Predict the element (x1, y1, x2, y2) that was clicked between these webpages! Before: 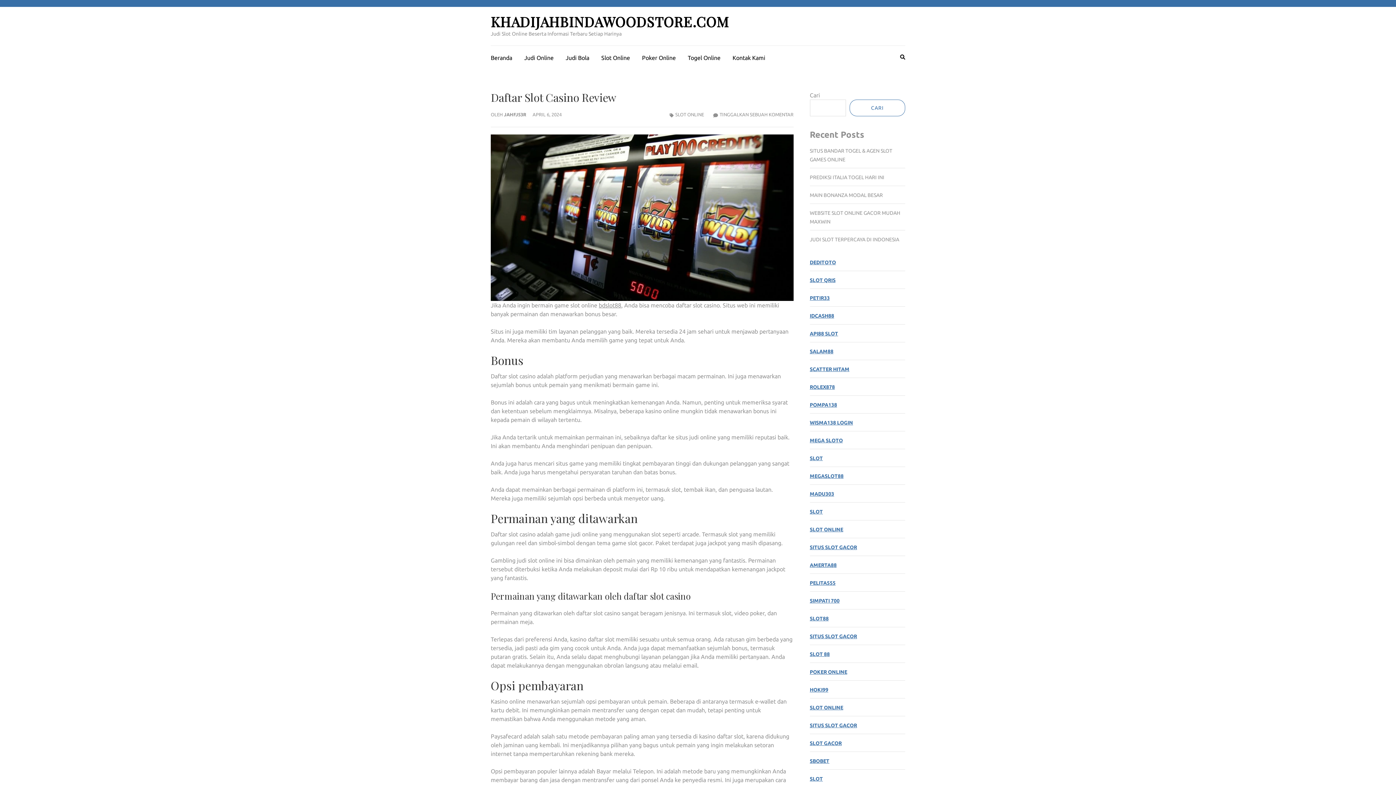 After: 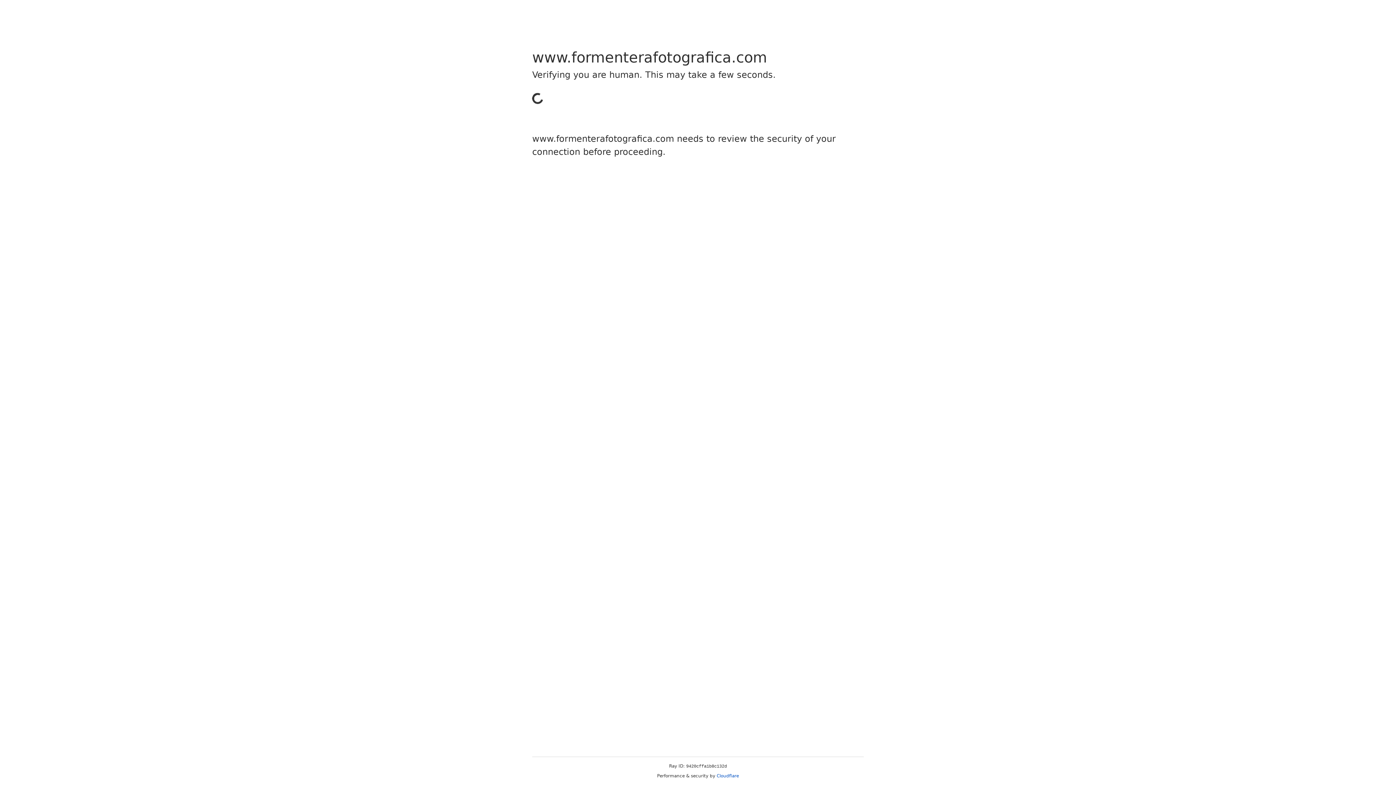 Action: bbox: (810, 705, 843, 710) label: SLOT ONLINE